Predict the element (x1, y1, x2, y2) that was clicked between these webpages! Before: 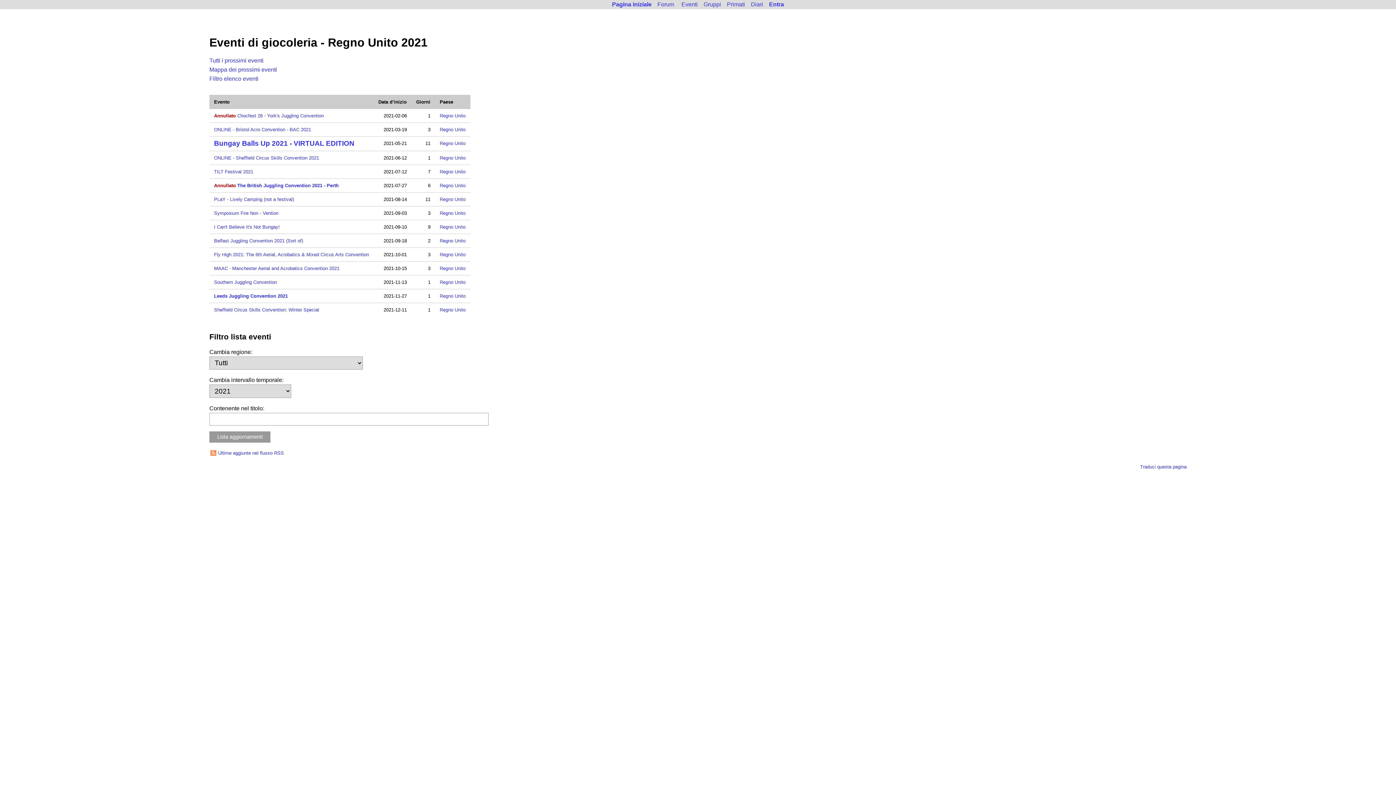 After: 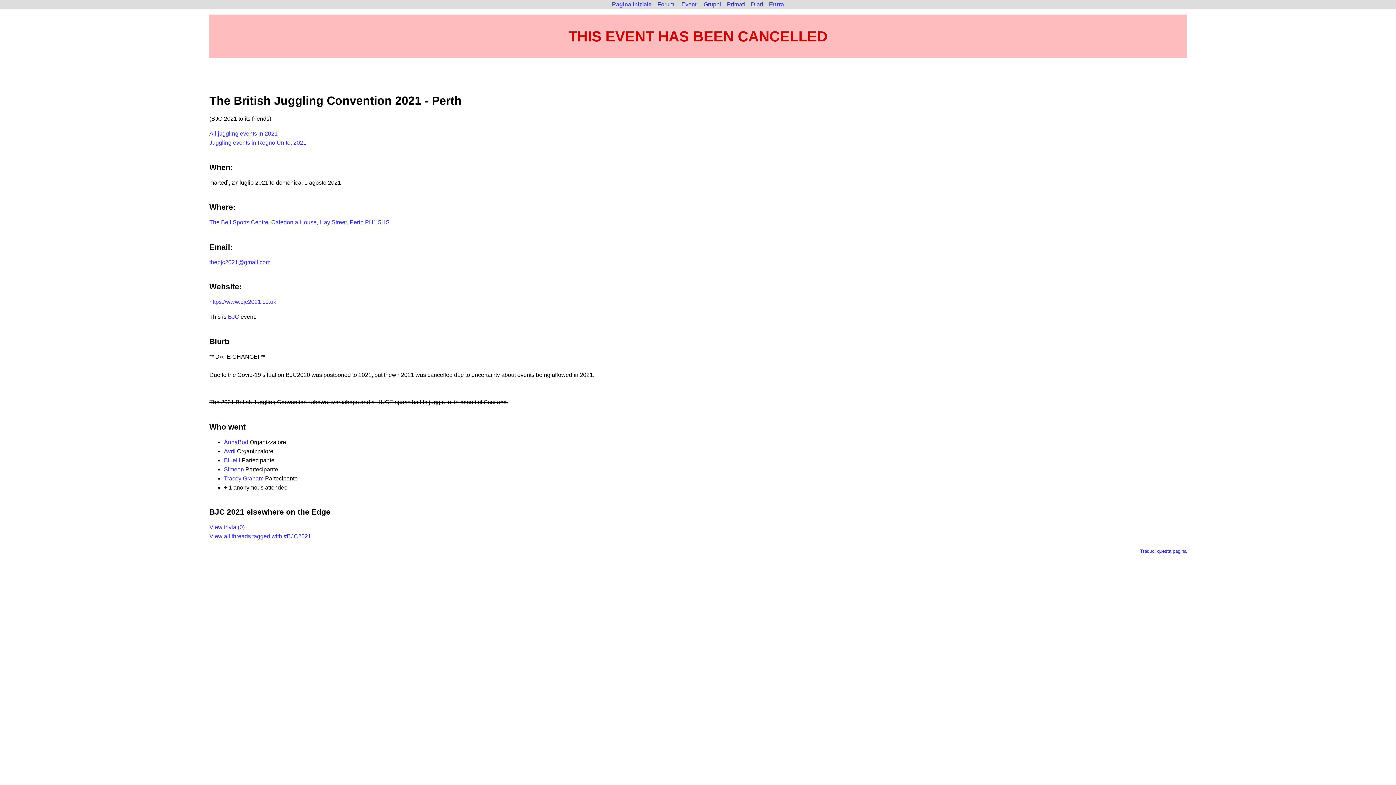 Action: label: The British Juggling Convention 2021 - Perth bbox: (237, 182, 338, 188)